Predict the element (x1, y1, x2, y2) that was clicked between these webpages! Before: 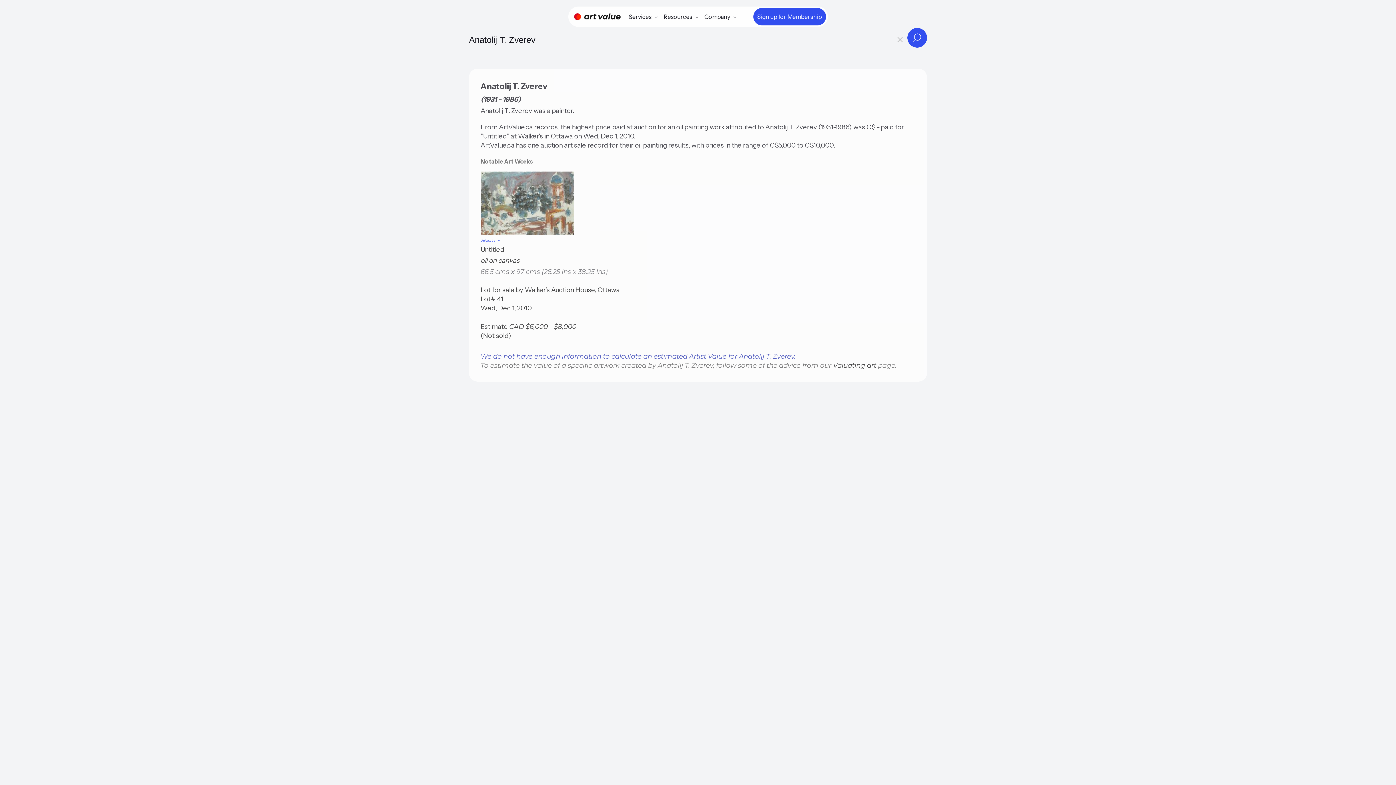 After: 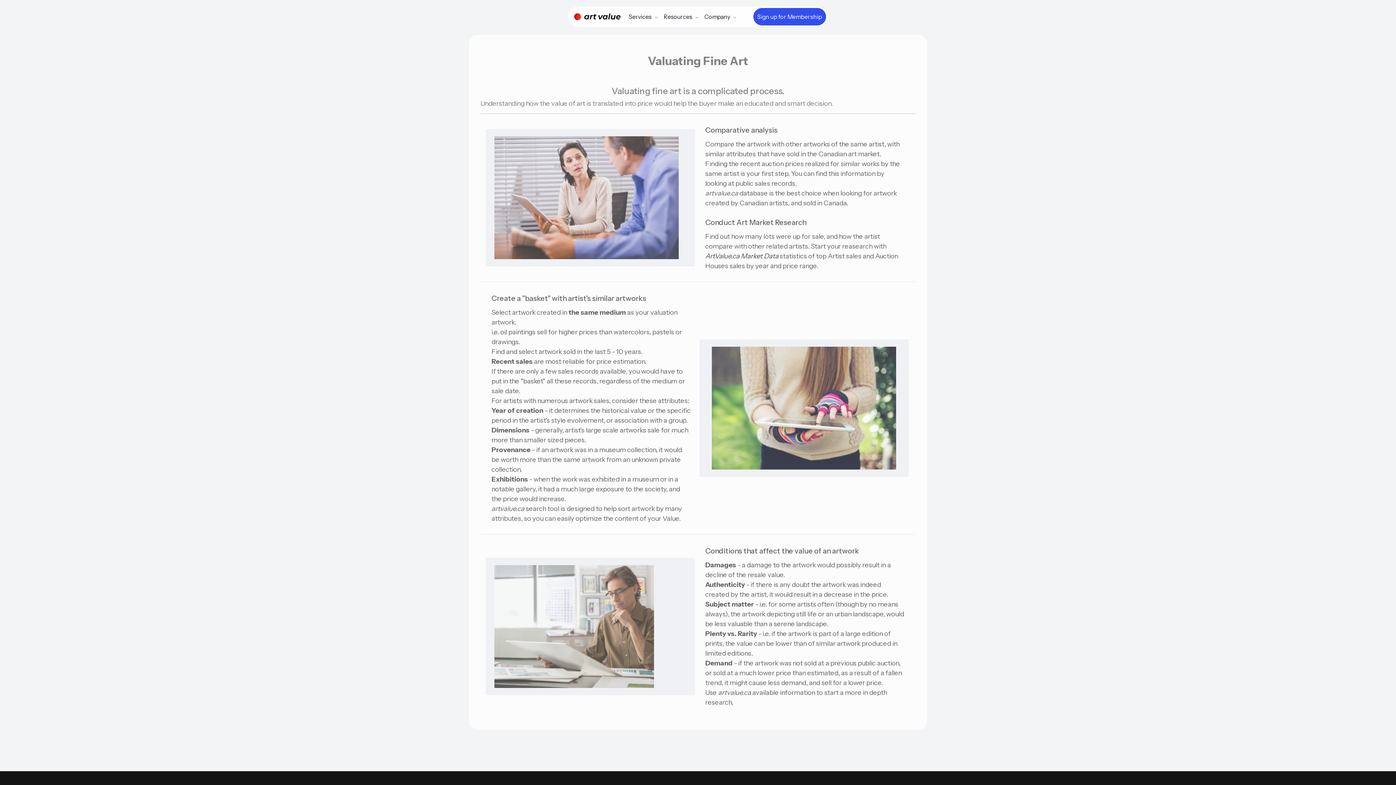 Action: bbox: (833, 361, 876, 369) label: Valuating art